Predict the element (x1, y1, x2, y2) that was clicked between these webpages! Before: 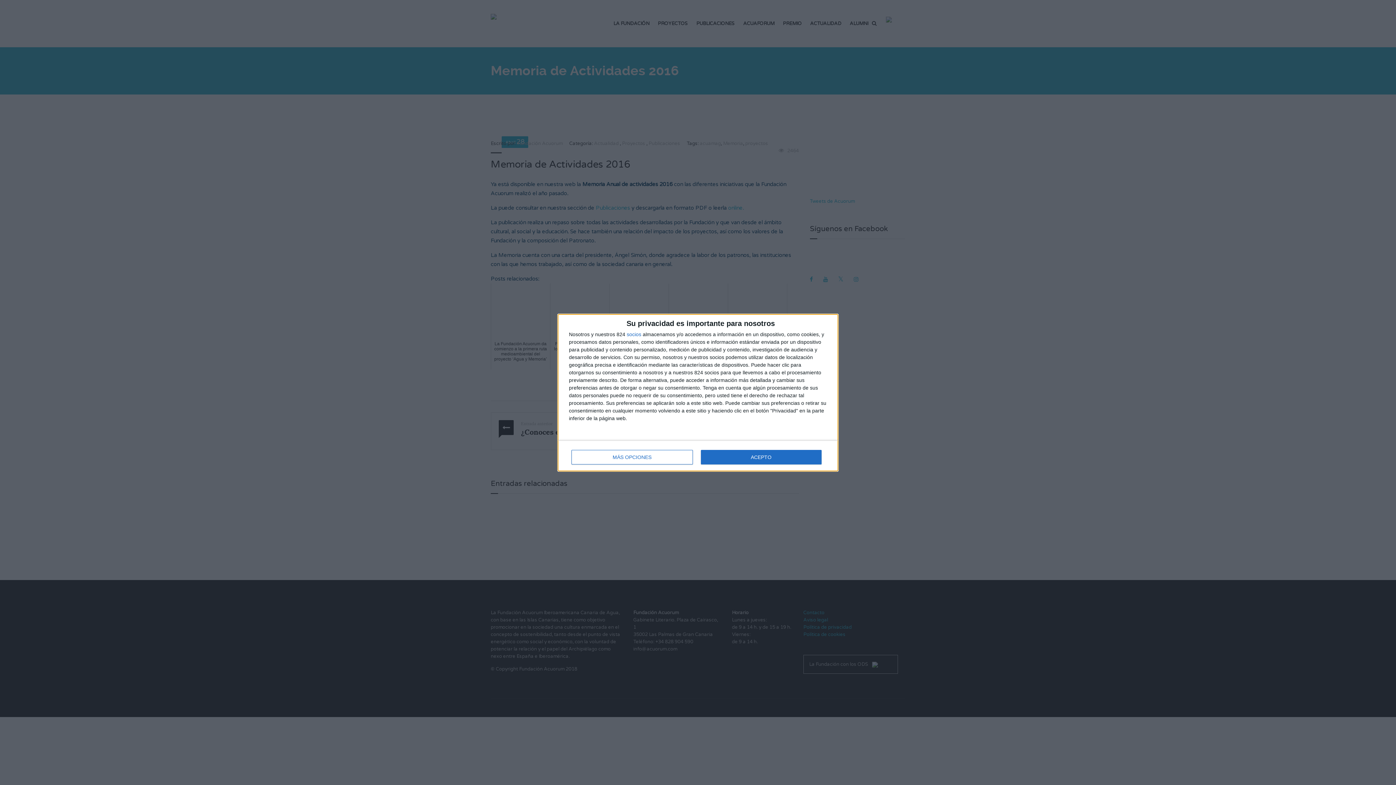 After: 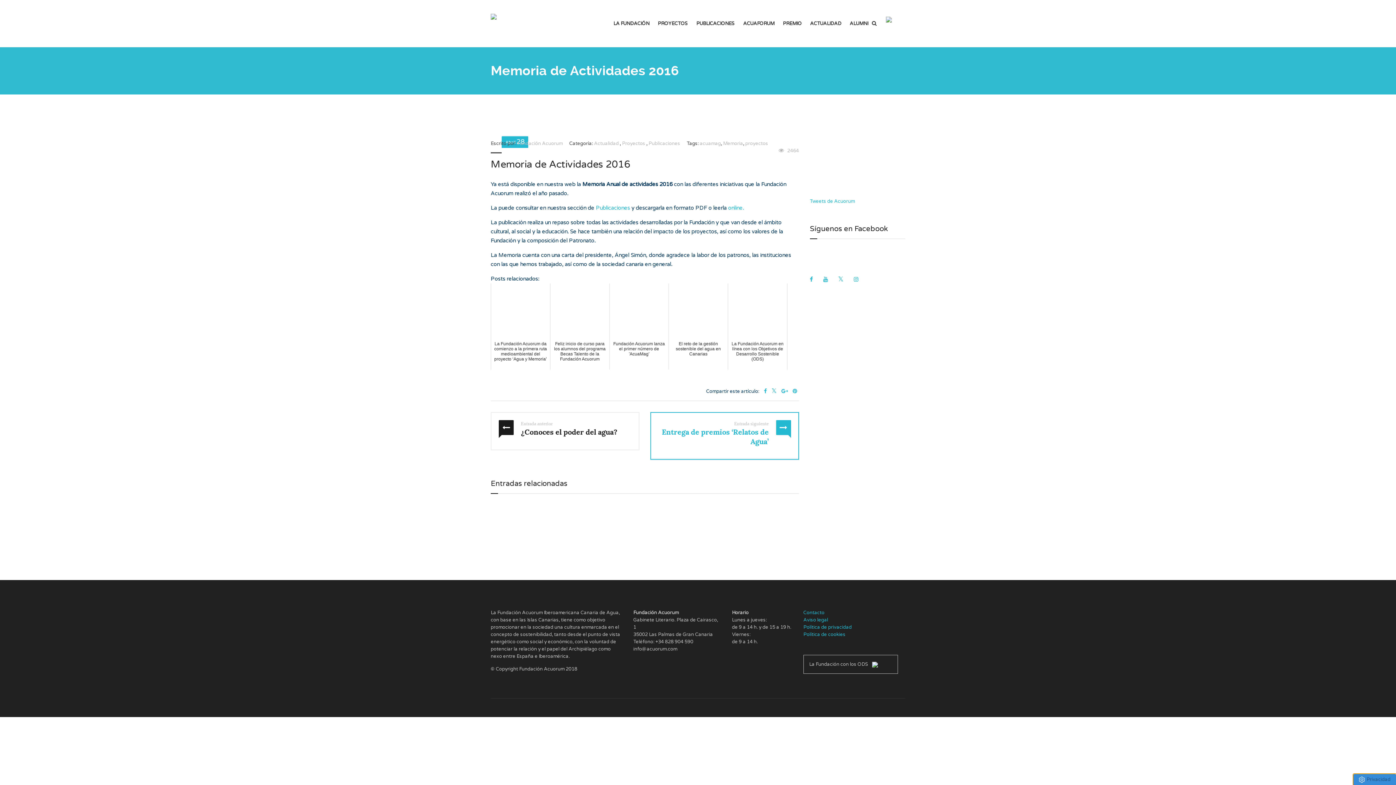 Action: bbox: (700, 450, 821, 464) label: ACEPTO